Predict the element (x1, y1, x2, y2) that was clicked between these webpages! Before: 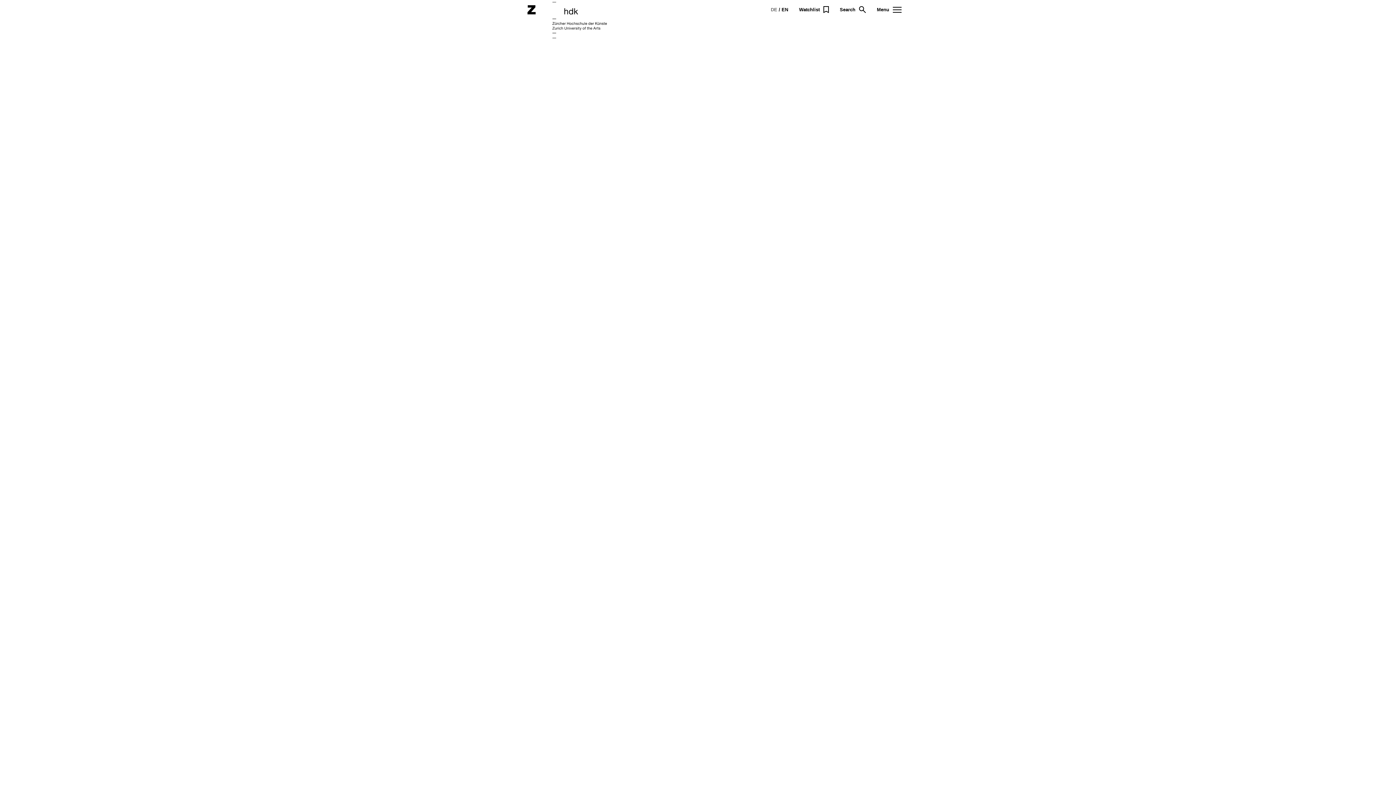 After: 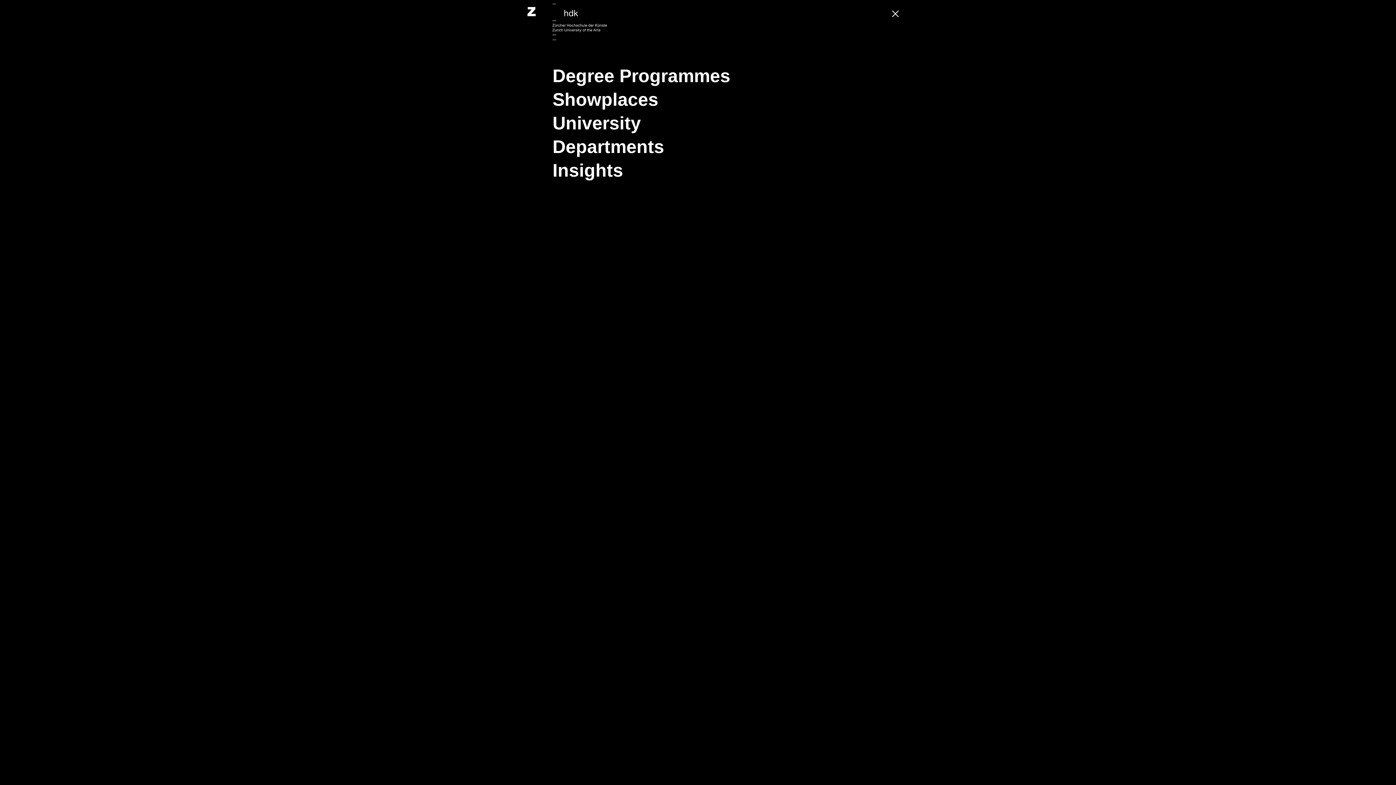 Action: label: Menu
Menu bbox: (877, 7, 901, 12)